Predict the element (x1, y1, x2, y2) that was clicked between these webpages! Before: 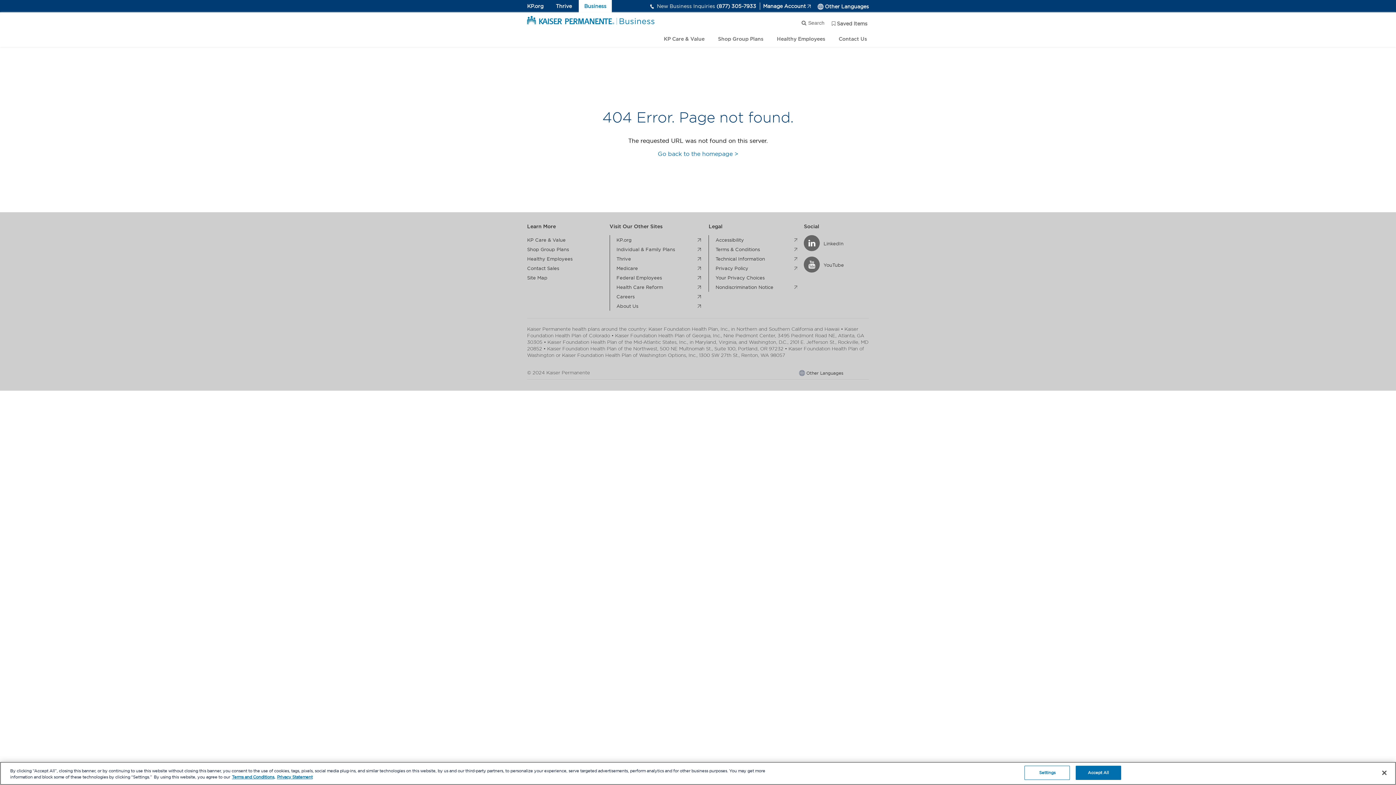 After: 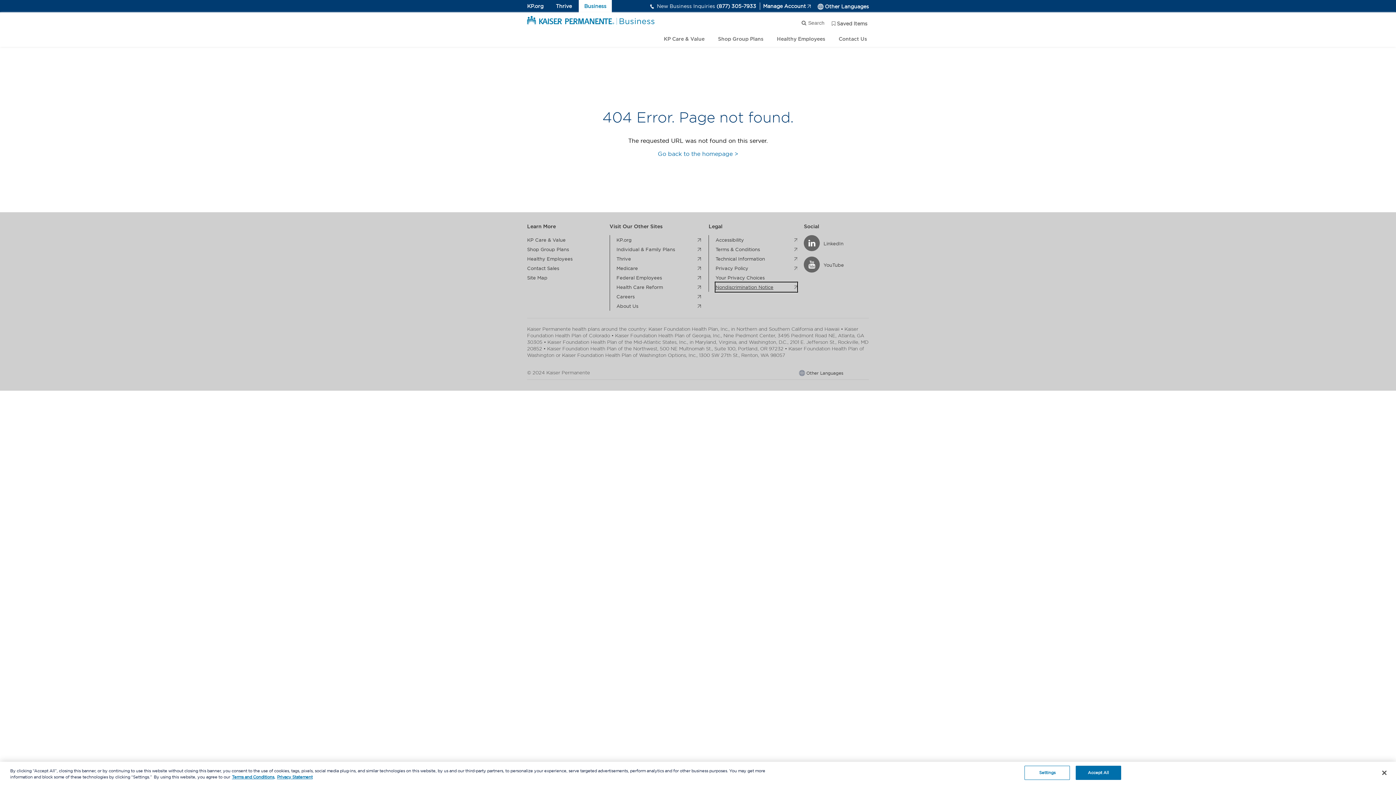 Action: label: Nondiscrimination Notice
. external page bbox: (715, 282, 797, 292)